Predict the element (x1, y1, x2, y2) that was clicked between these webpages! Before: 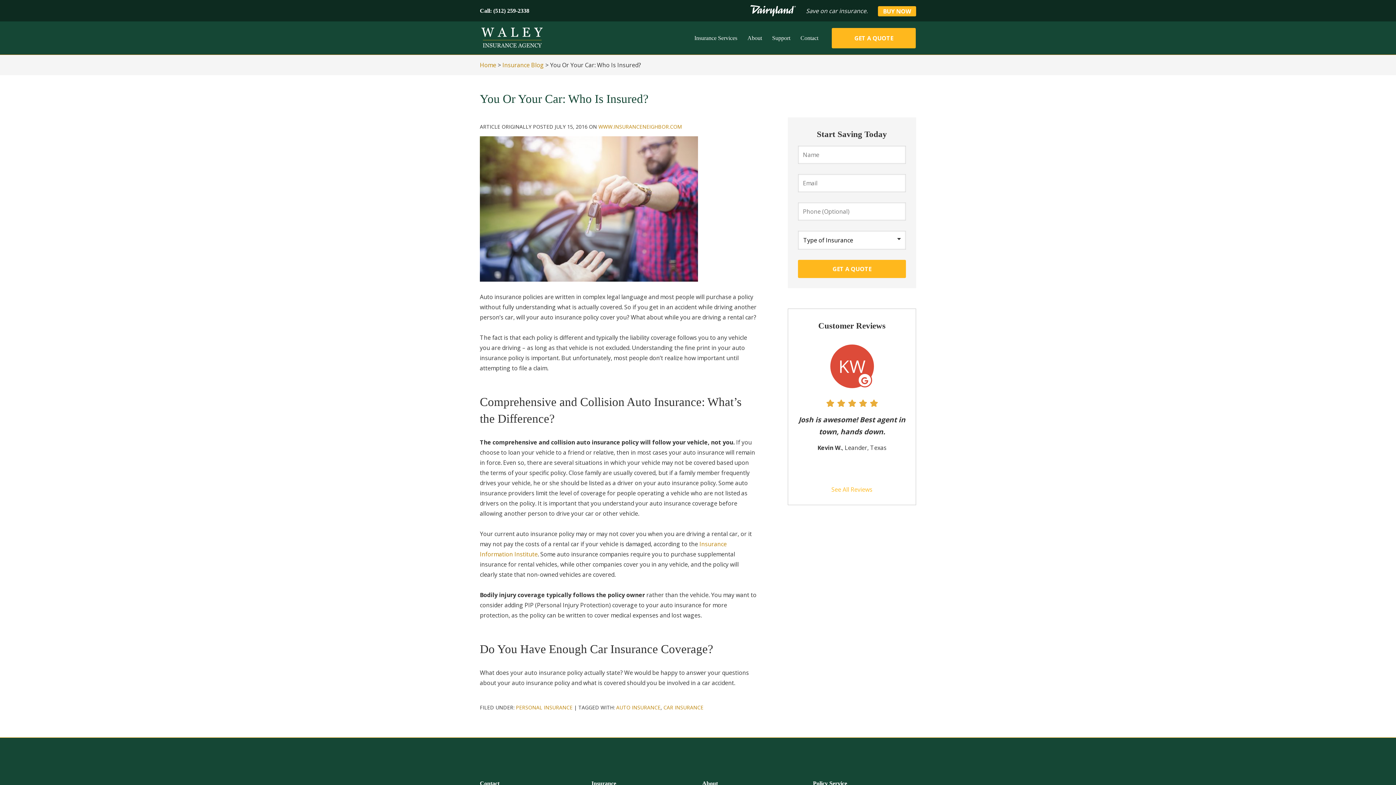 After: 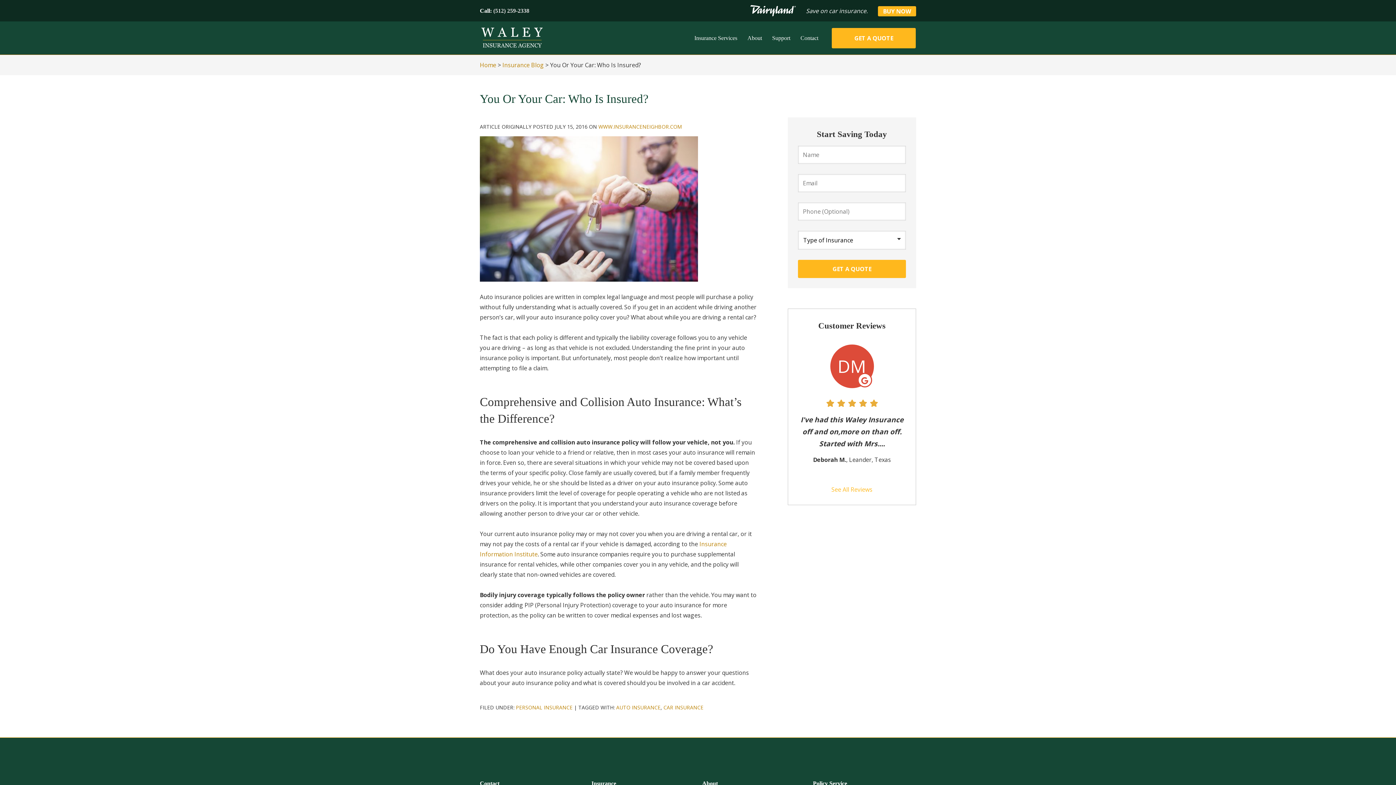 Action: bbox: (493, 7, 529, 13) label: (512) 259-2338